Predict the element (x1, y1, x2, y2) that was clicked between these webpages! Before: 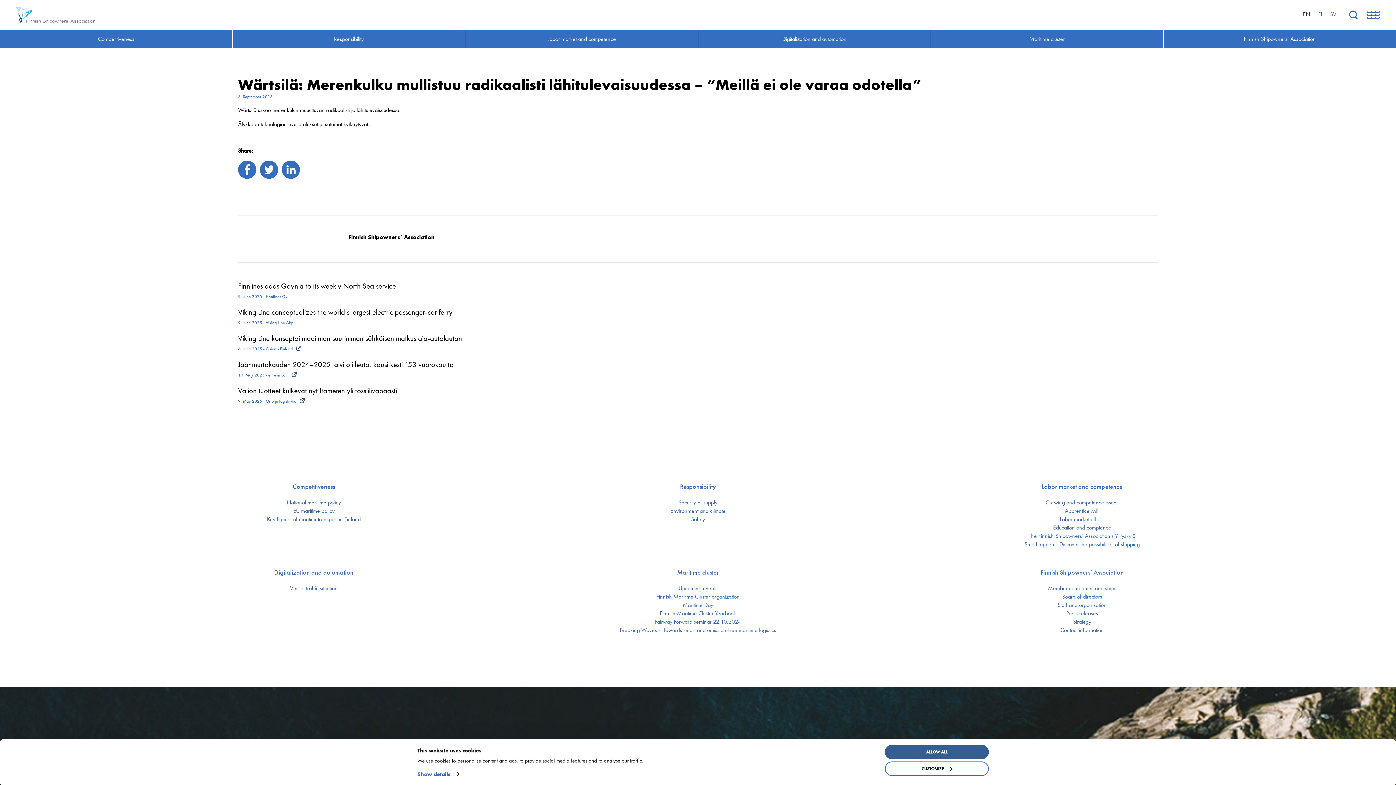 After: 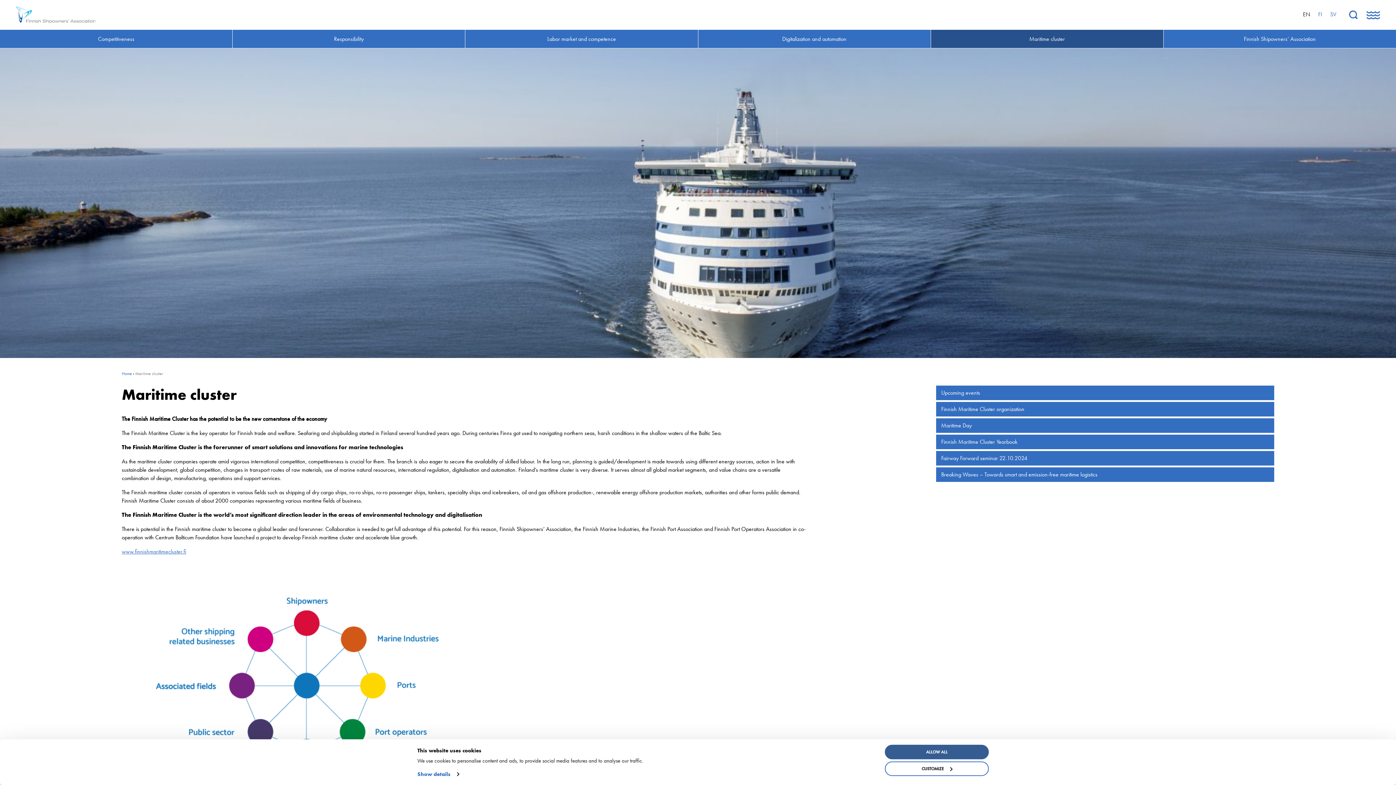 Action: bbox: (677, 569, 719, 576) label: Maritime cluster